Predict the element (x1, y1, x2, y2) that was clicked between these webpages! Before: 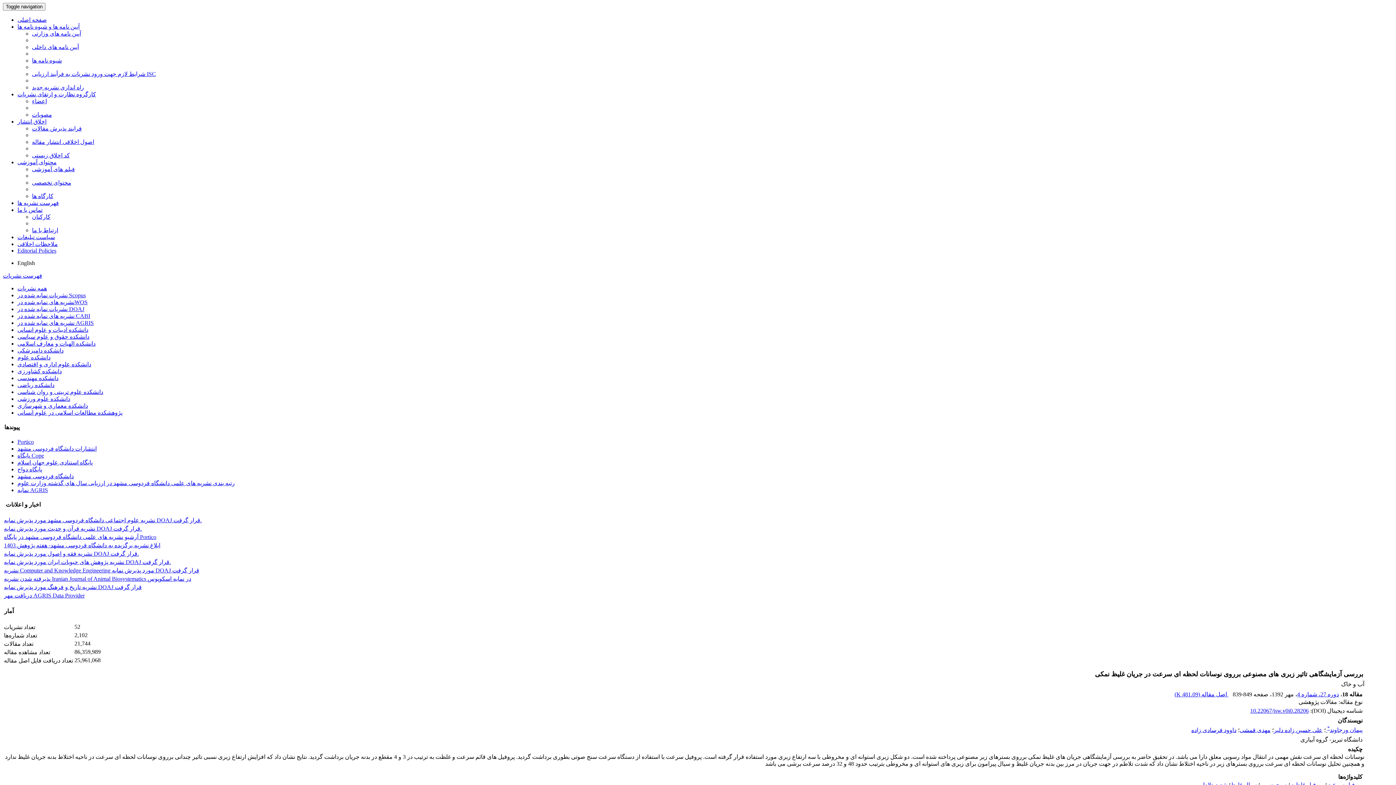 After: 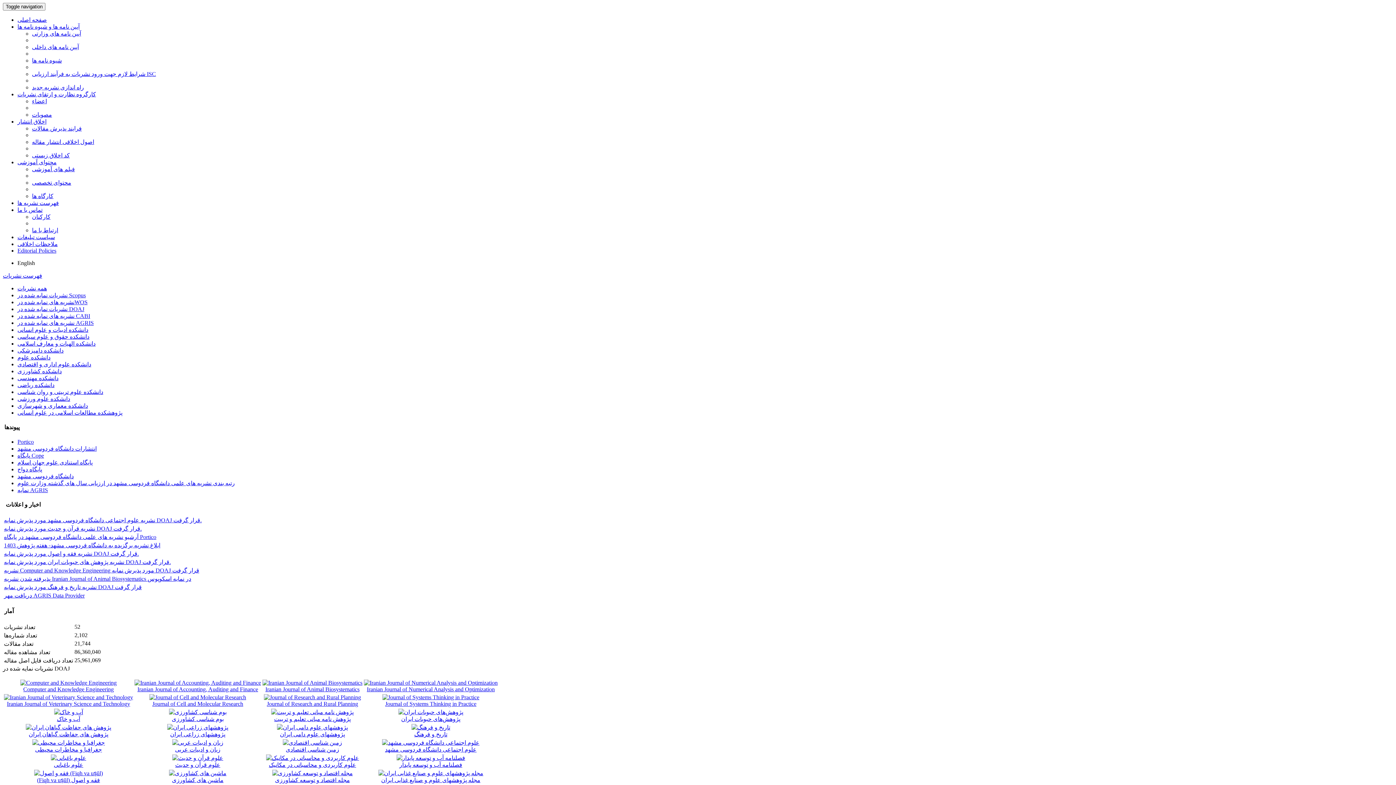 Action: bbox: (17, 306, 84, 312) label: نشریات نمایه شده در DOAJ